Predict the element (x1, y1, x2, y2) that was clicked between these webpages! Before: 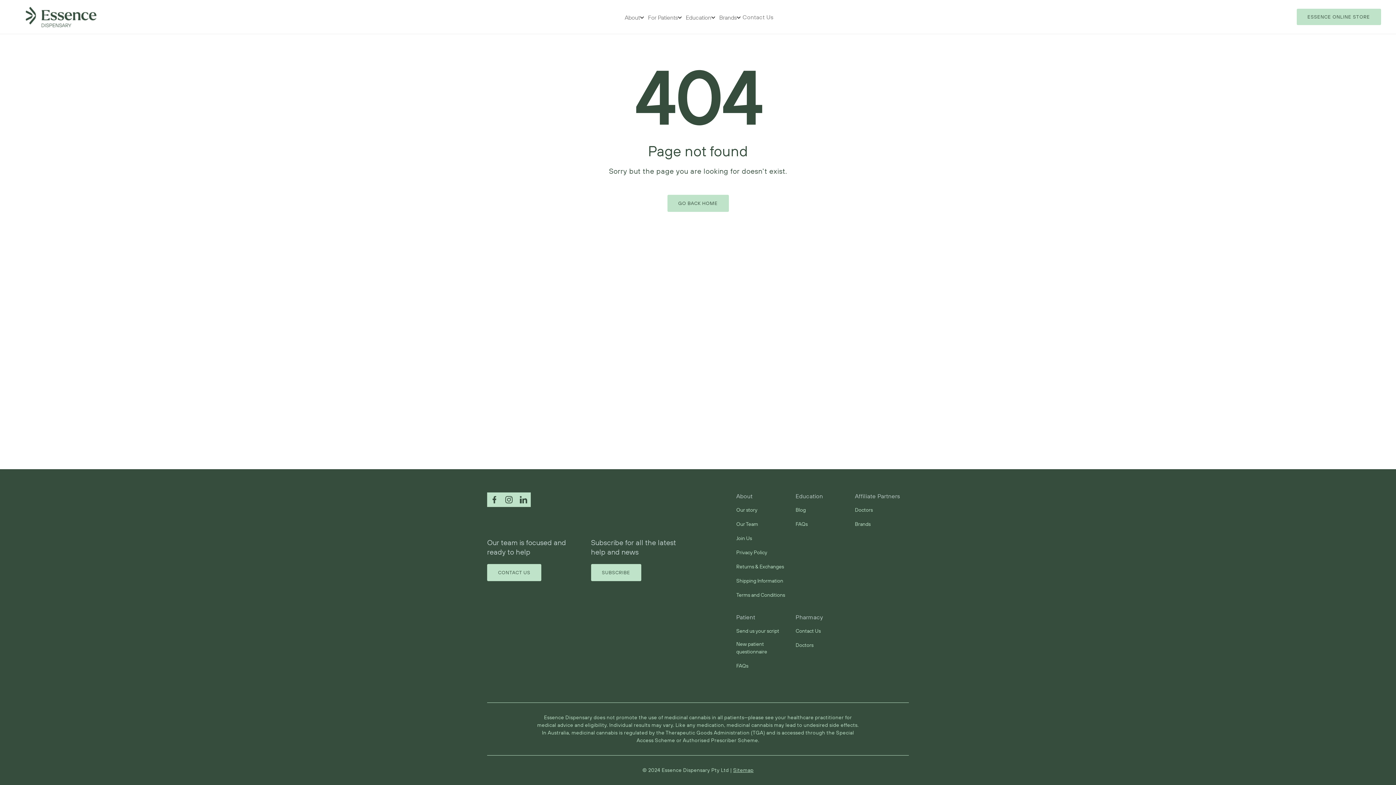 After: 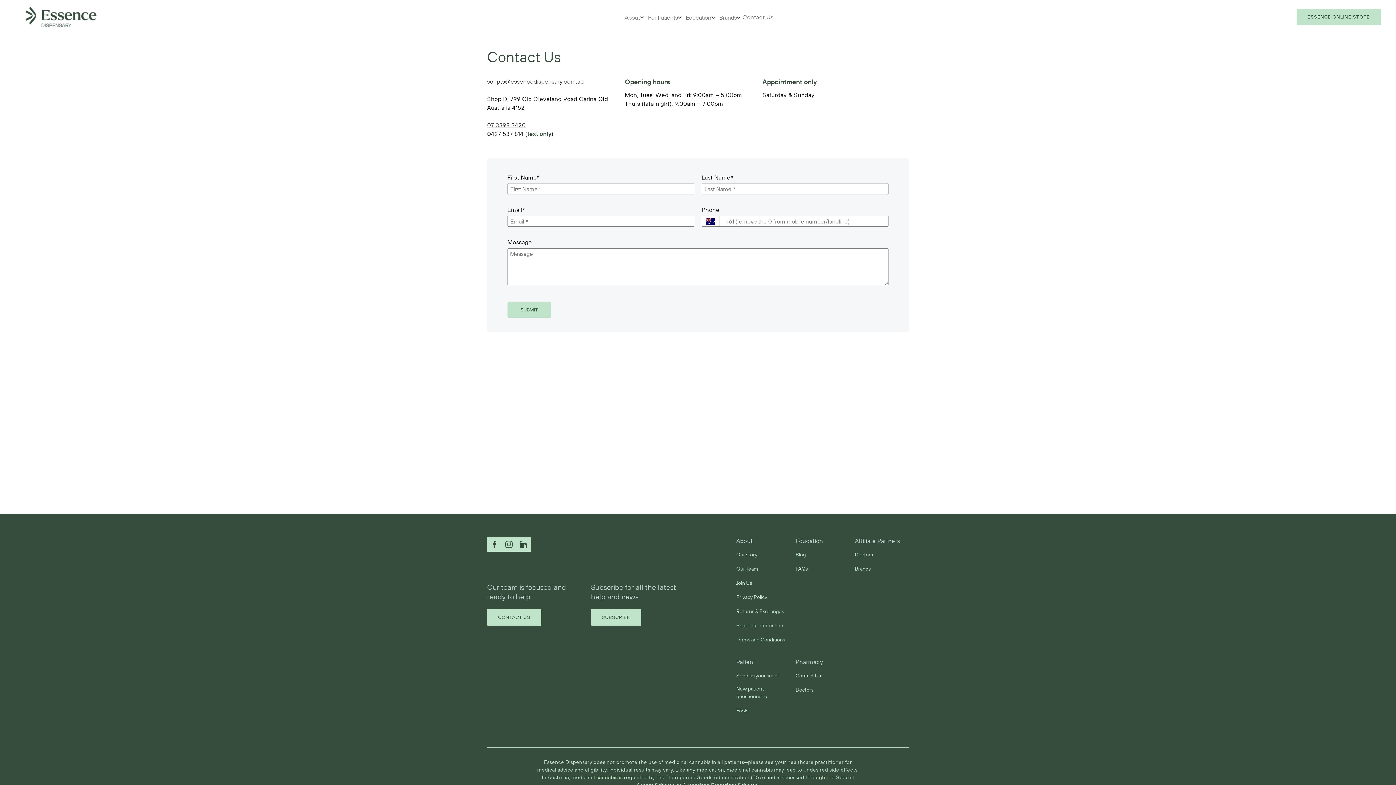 Action: label: CONTACT US bbox: (487, 564, 541, 581)